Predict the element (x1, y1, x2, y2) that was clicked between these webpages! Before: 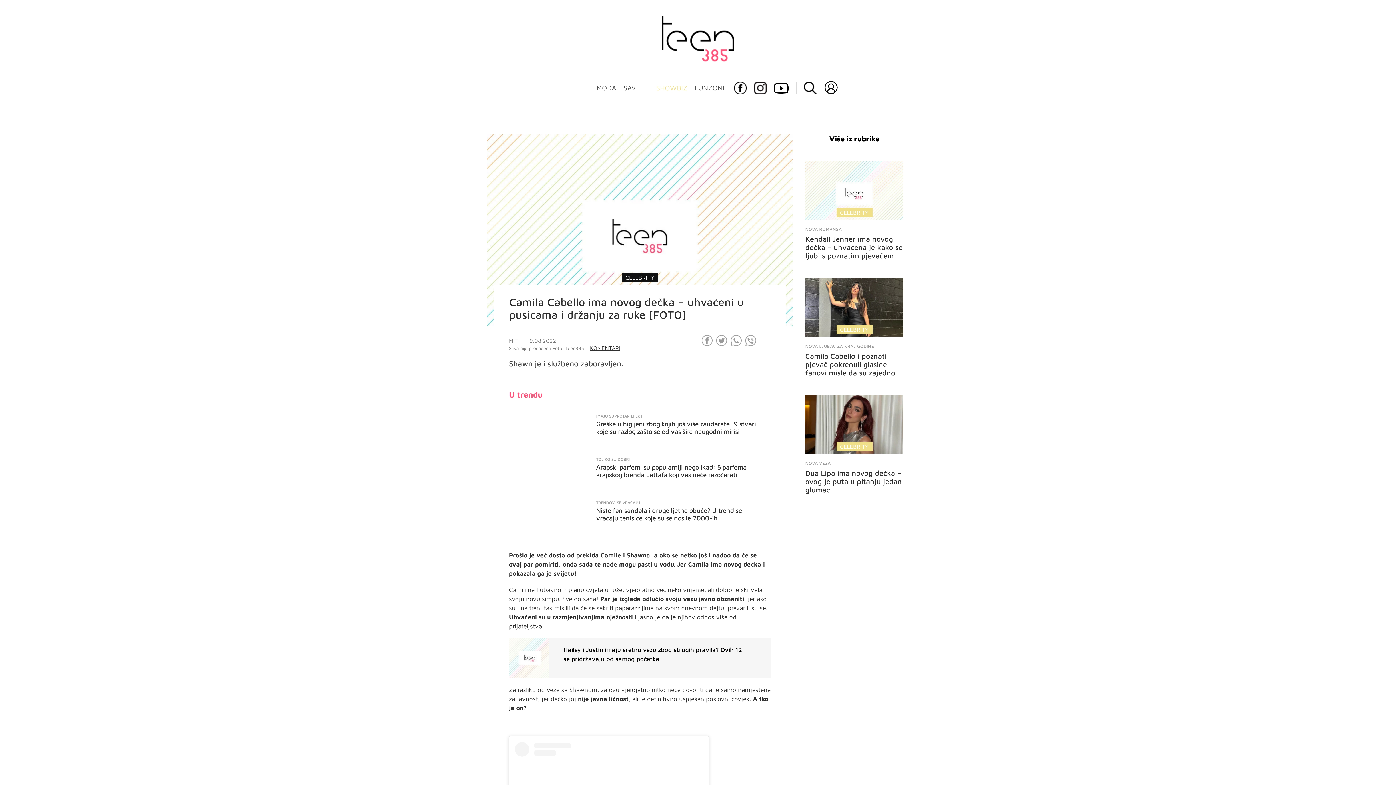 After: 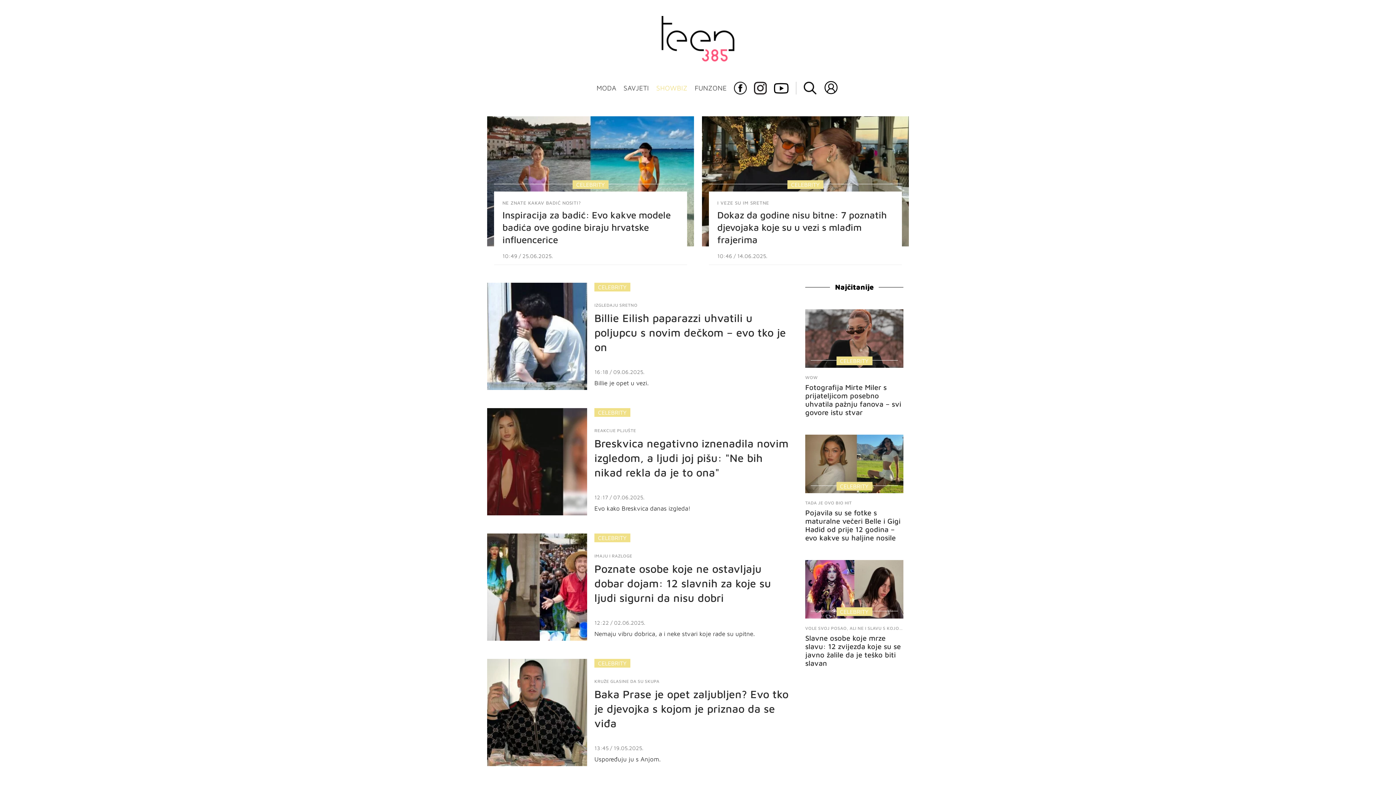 Action: bbox: (836, 208, 872, 217) label: CELEBRITY